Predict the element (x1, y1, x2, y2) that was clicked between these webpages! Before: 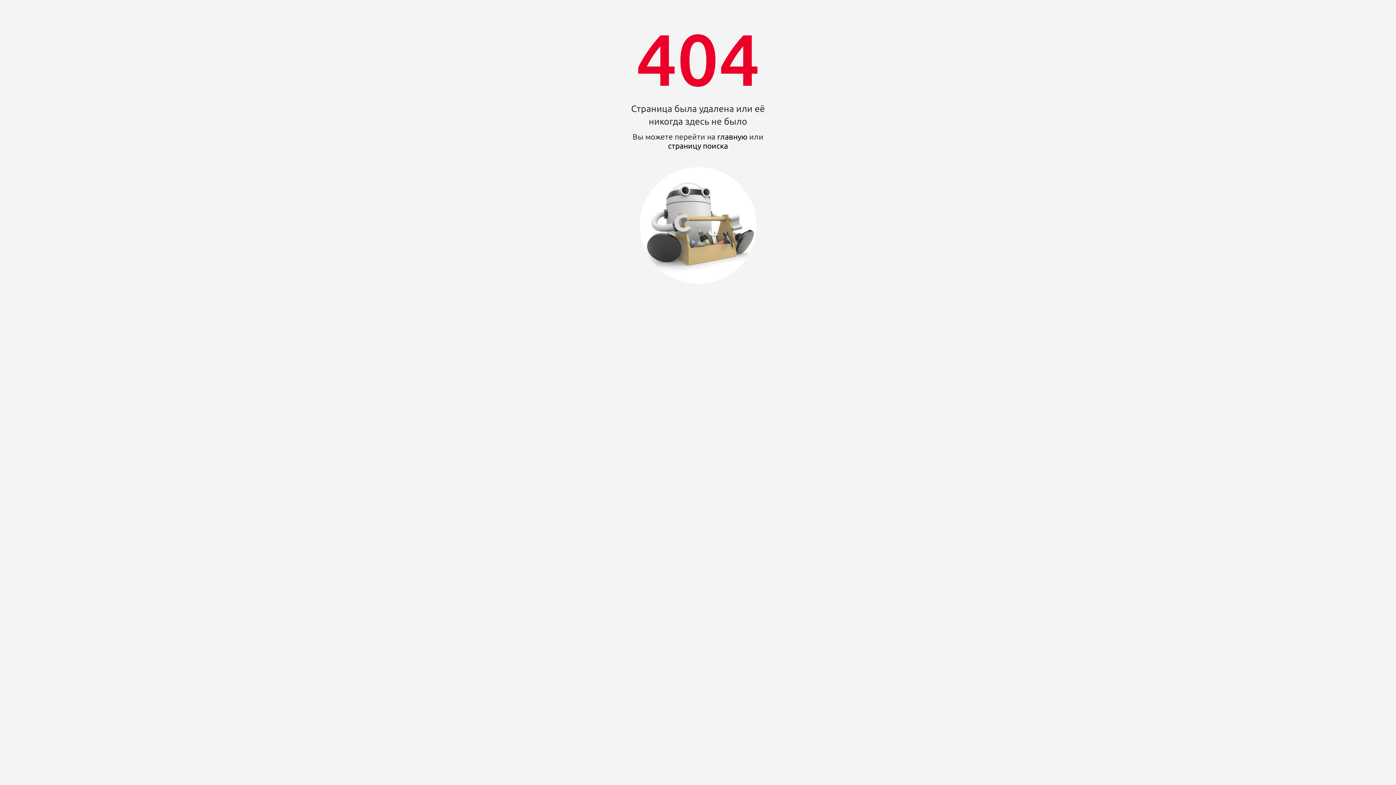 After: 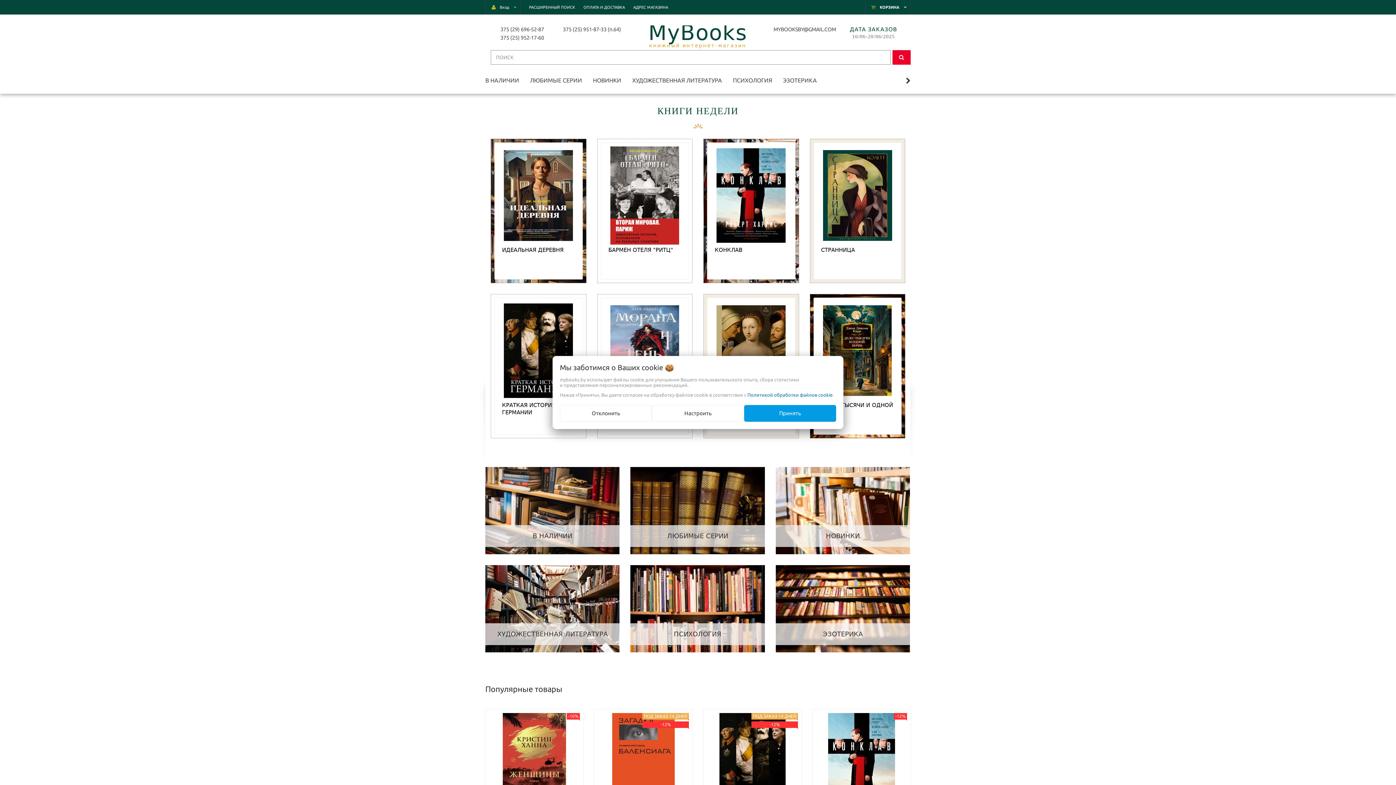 Action: bbox: (717, 132, 747, 140) label: главную